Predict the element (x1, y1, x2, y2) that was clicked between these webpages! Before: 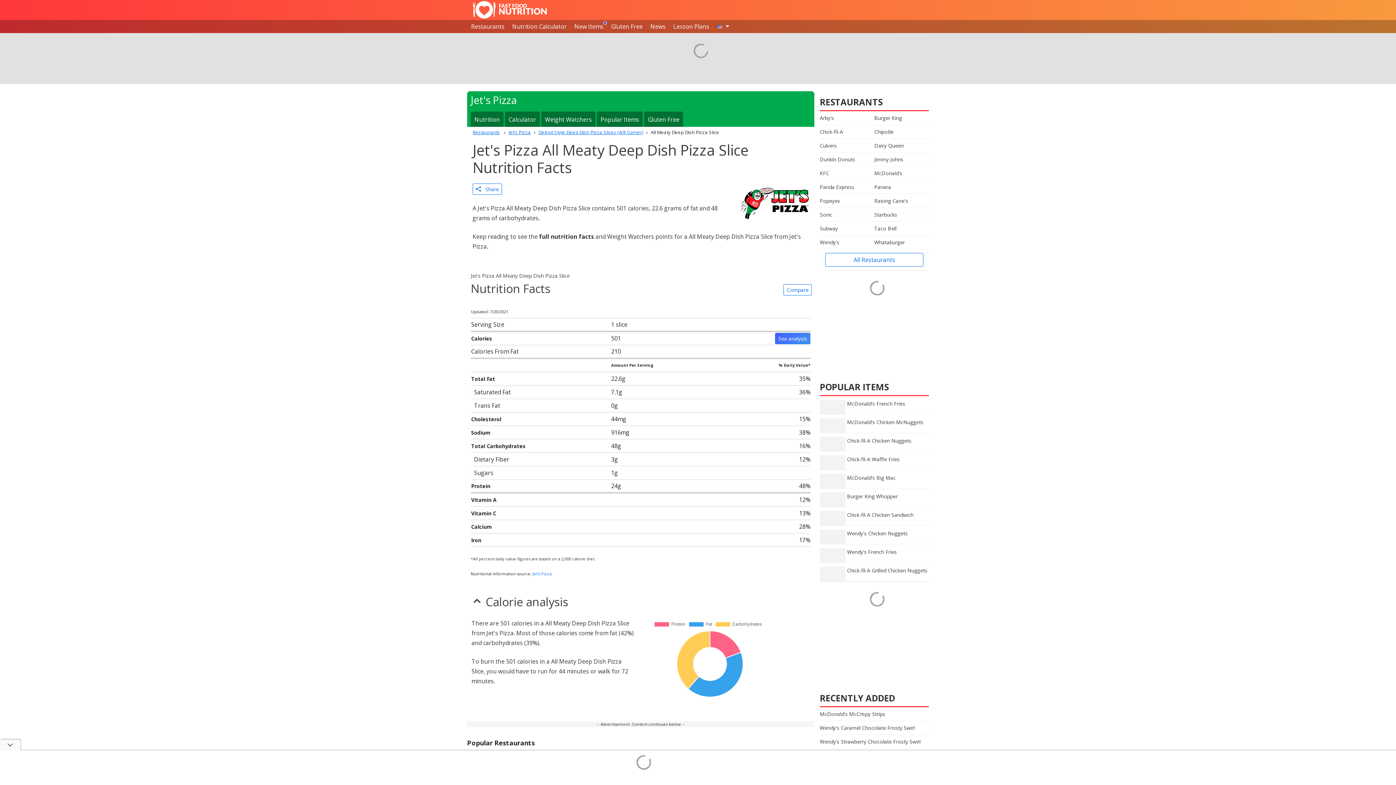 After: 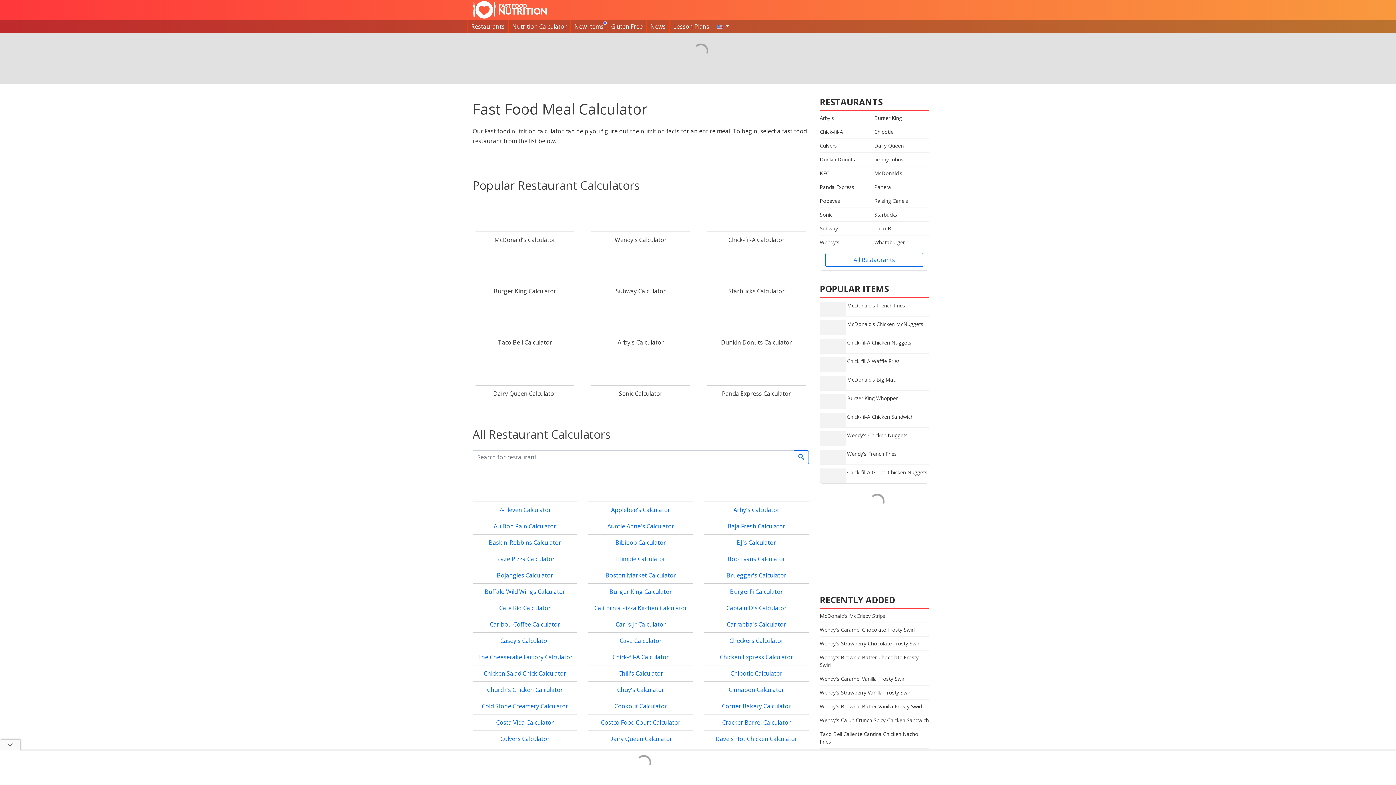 Action: label: Nutrition Calculator bbox: (508, 20, 570, 33)